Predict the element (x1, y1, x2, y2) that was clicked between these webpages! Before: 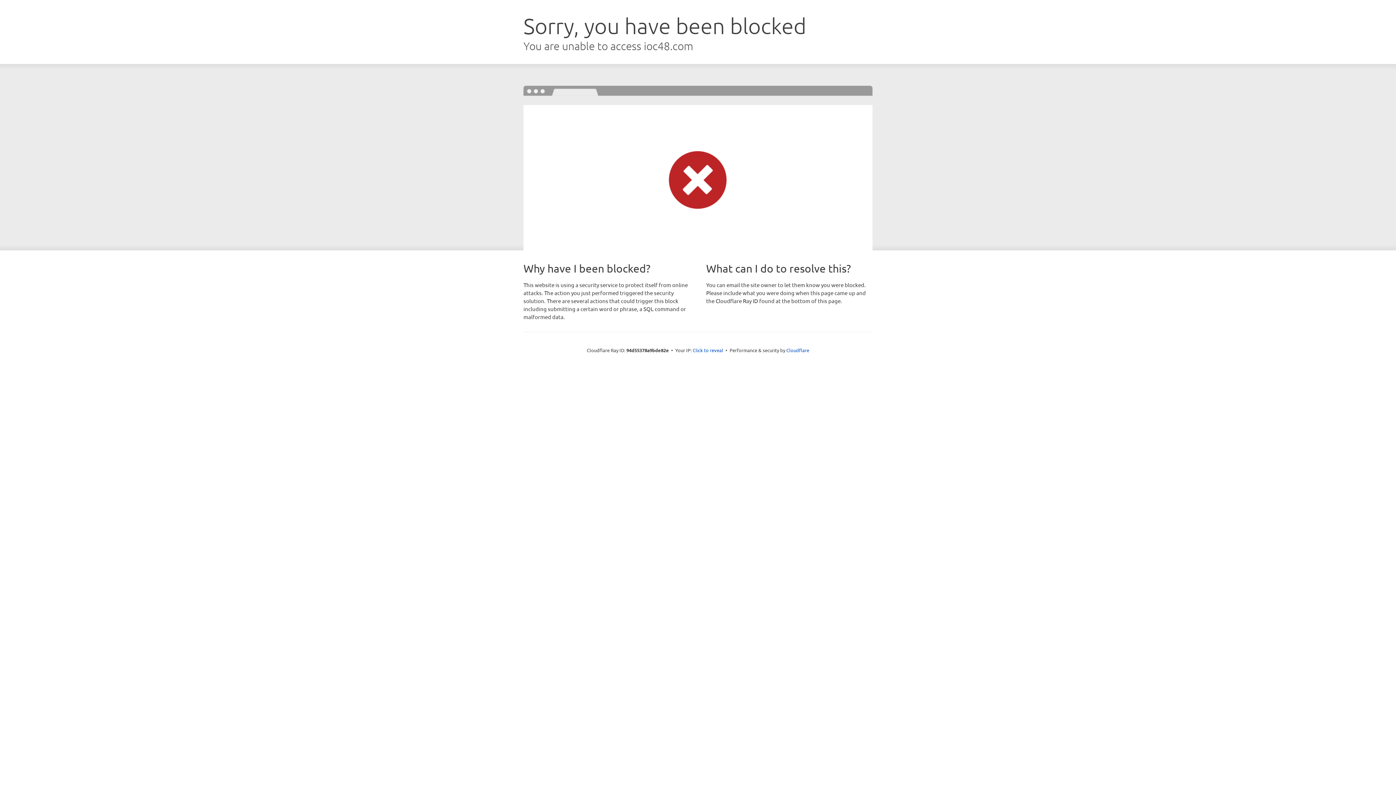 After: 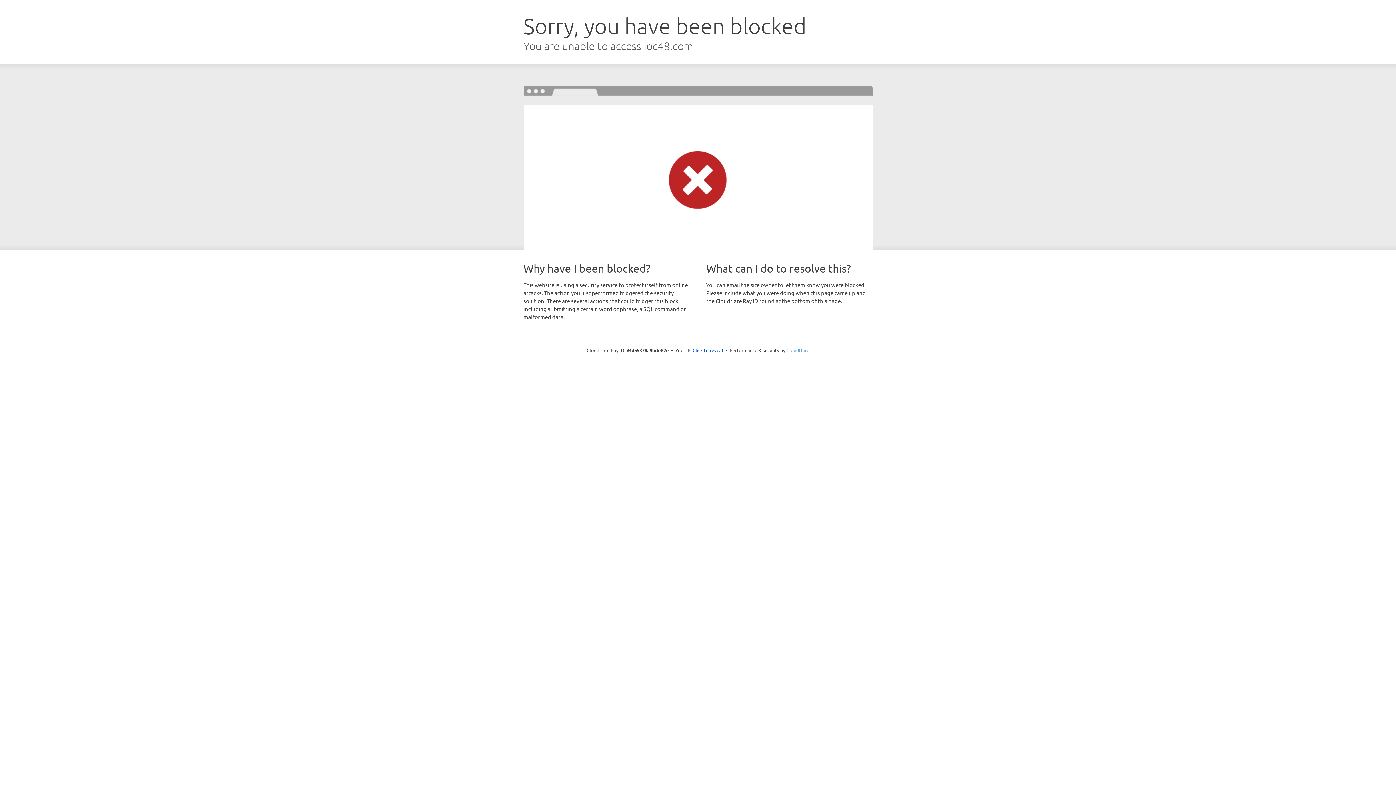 Action: label: Cloudflare bbox: (786, 347, 809, 353)